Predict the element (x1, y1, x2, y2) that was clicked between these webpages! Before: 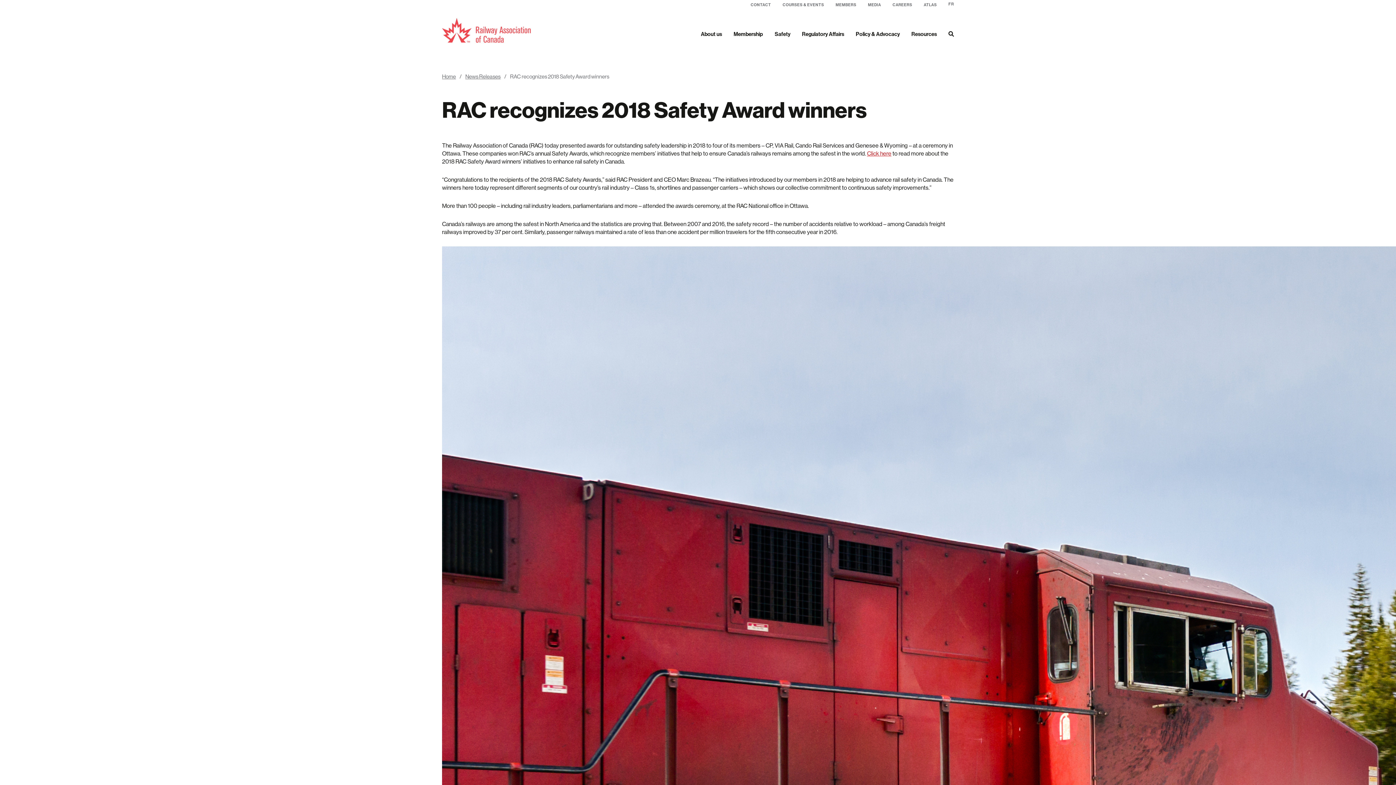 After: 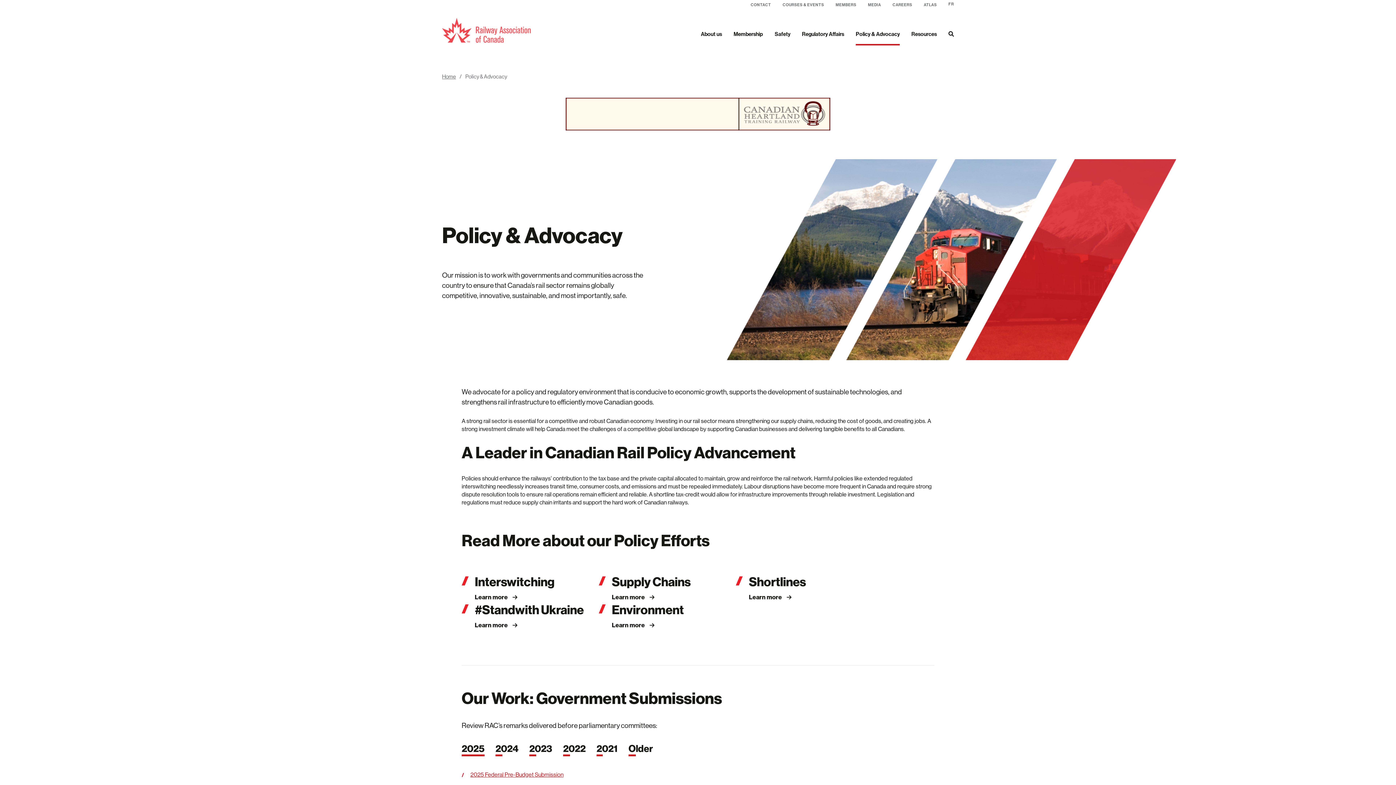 Action: bbox: (856, 29, 900, 45) label: Policy & Advocacy